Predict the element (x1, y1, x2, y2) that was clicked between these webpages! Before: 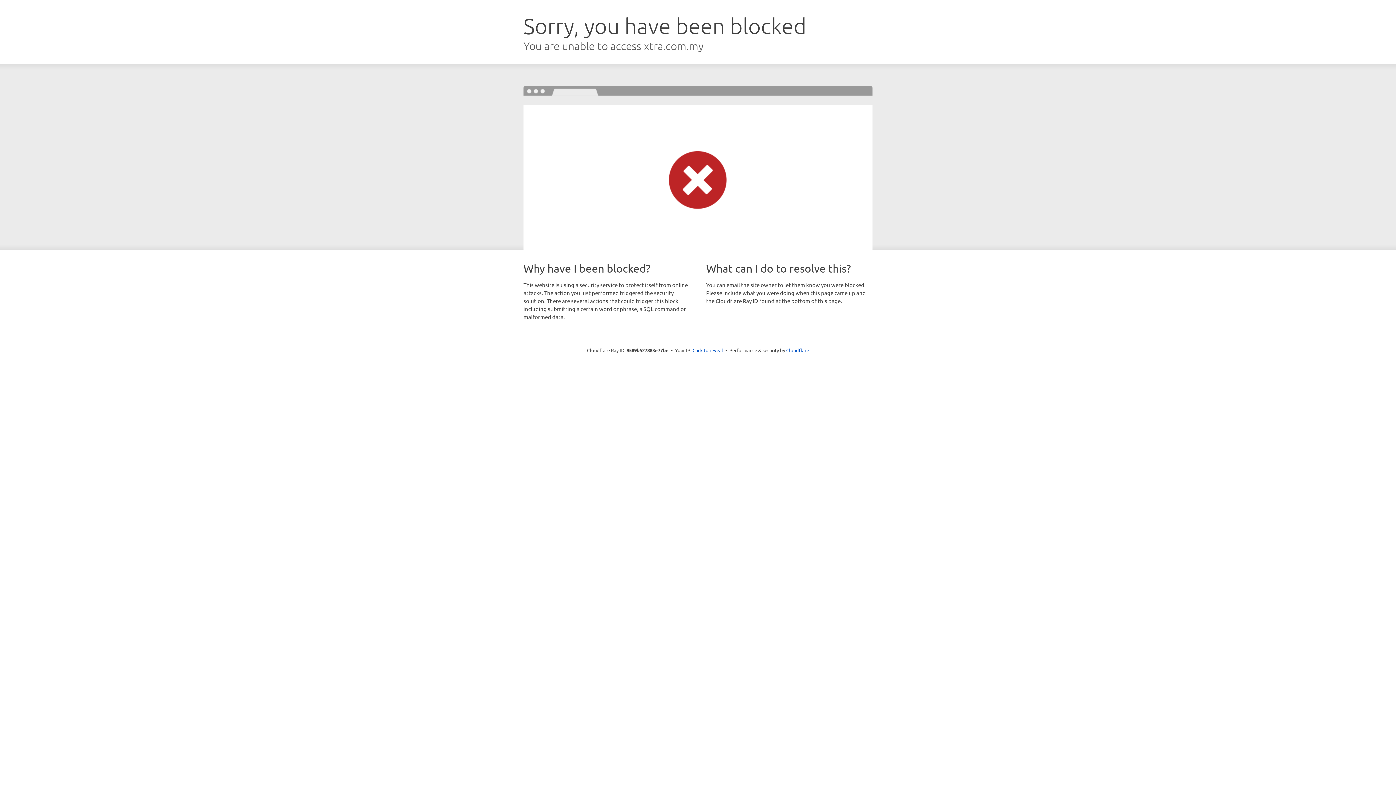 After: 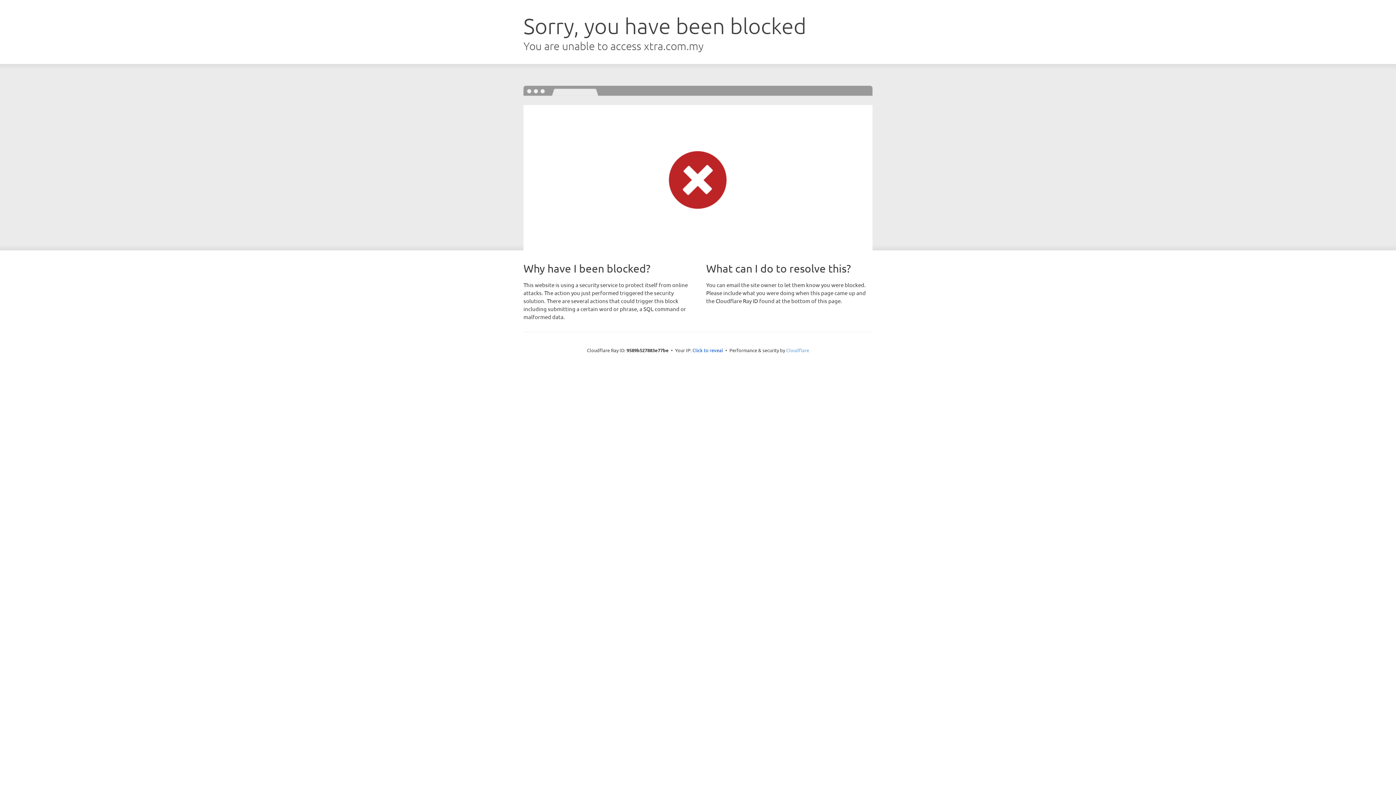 Action: bbox: (786, 347, 809, 353) label: Cloudflare